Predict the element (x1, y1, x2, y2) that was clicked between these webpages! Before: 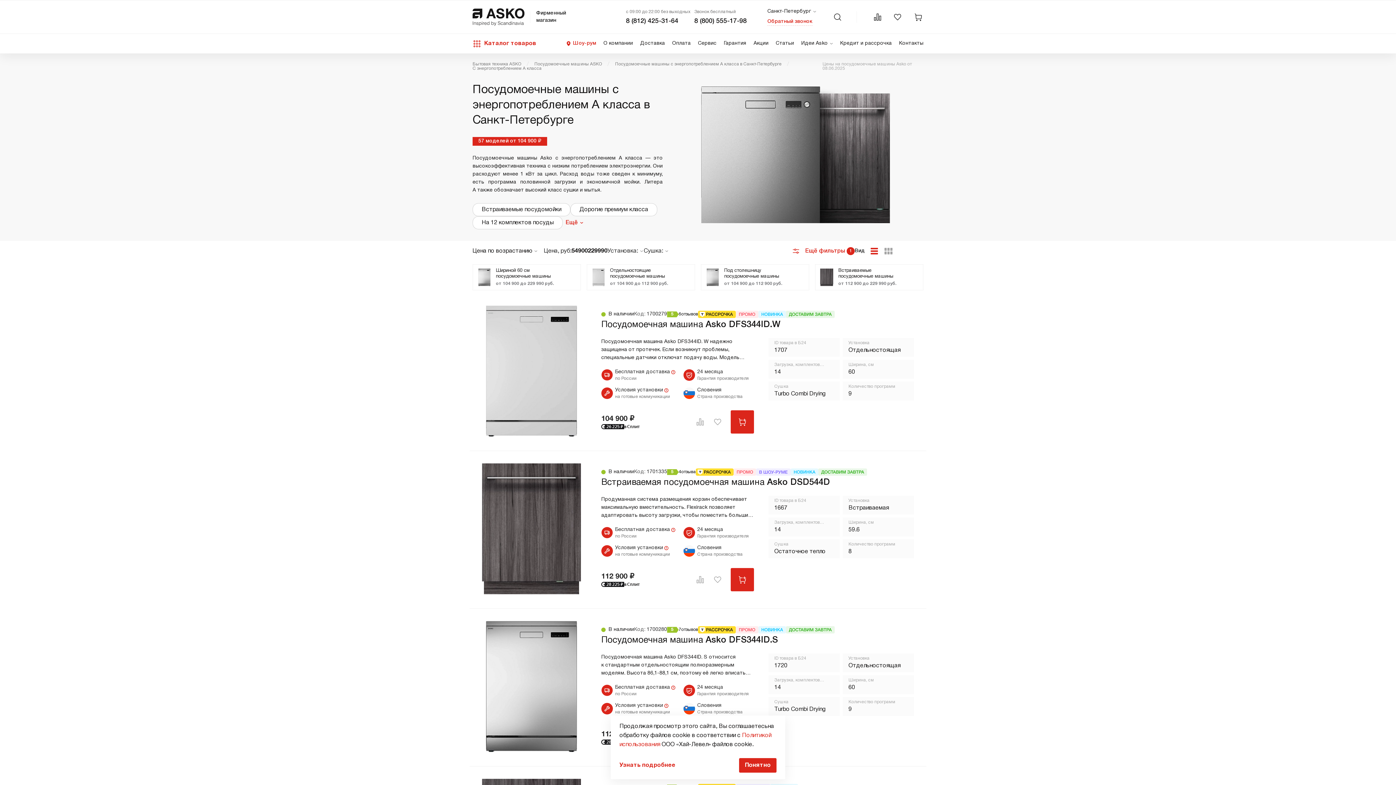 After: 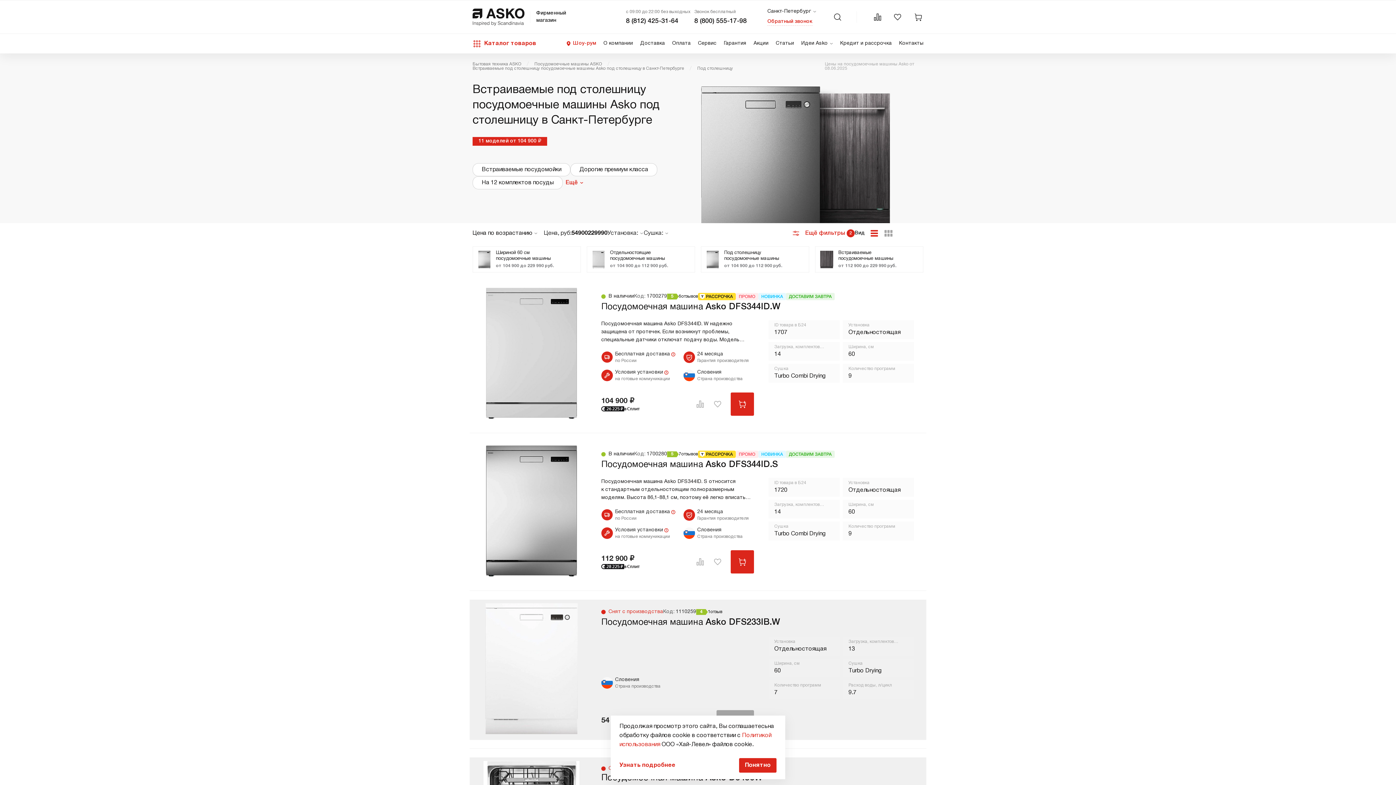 Action: bbox: (701, 264, 809, 290) label: Под столешницу
посудомоечные машины

от 104 900 до 112 900 руб.